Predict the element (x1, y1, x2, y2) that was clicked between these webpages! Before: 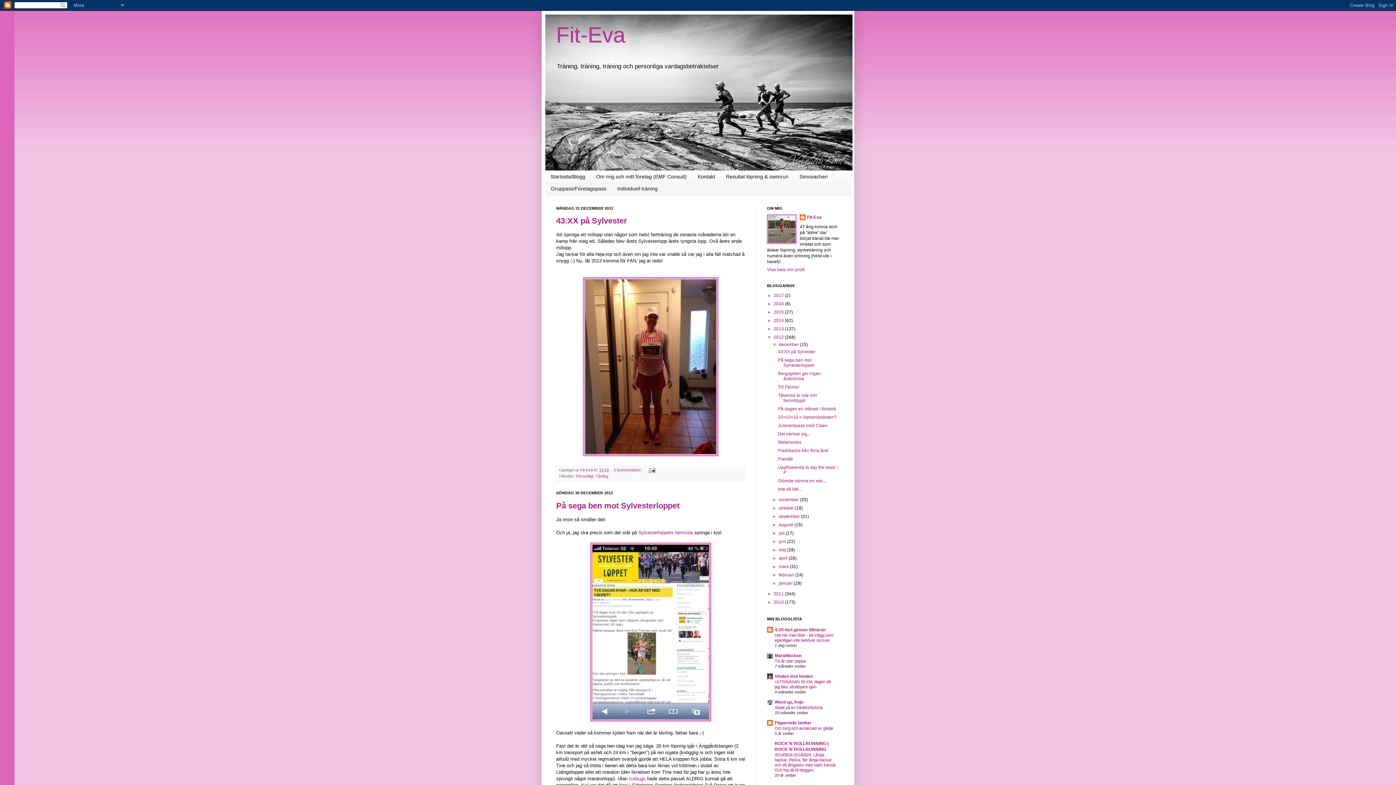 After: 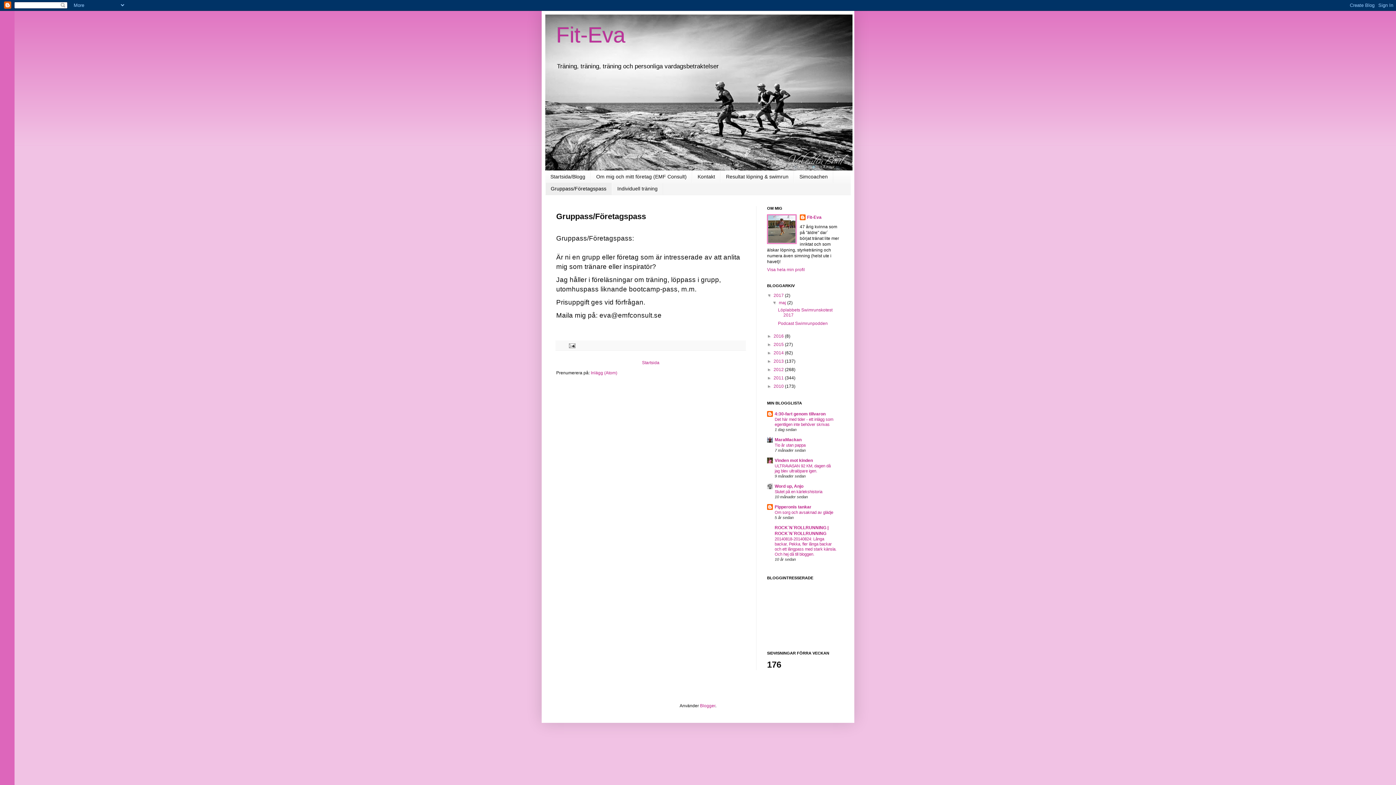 Action: label: Gruppass/Företagspass bbox: (545, 182, 612, 194)